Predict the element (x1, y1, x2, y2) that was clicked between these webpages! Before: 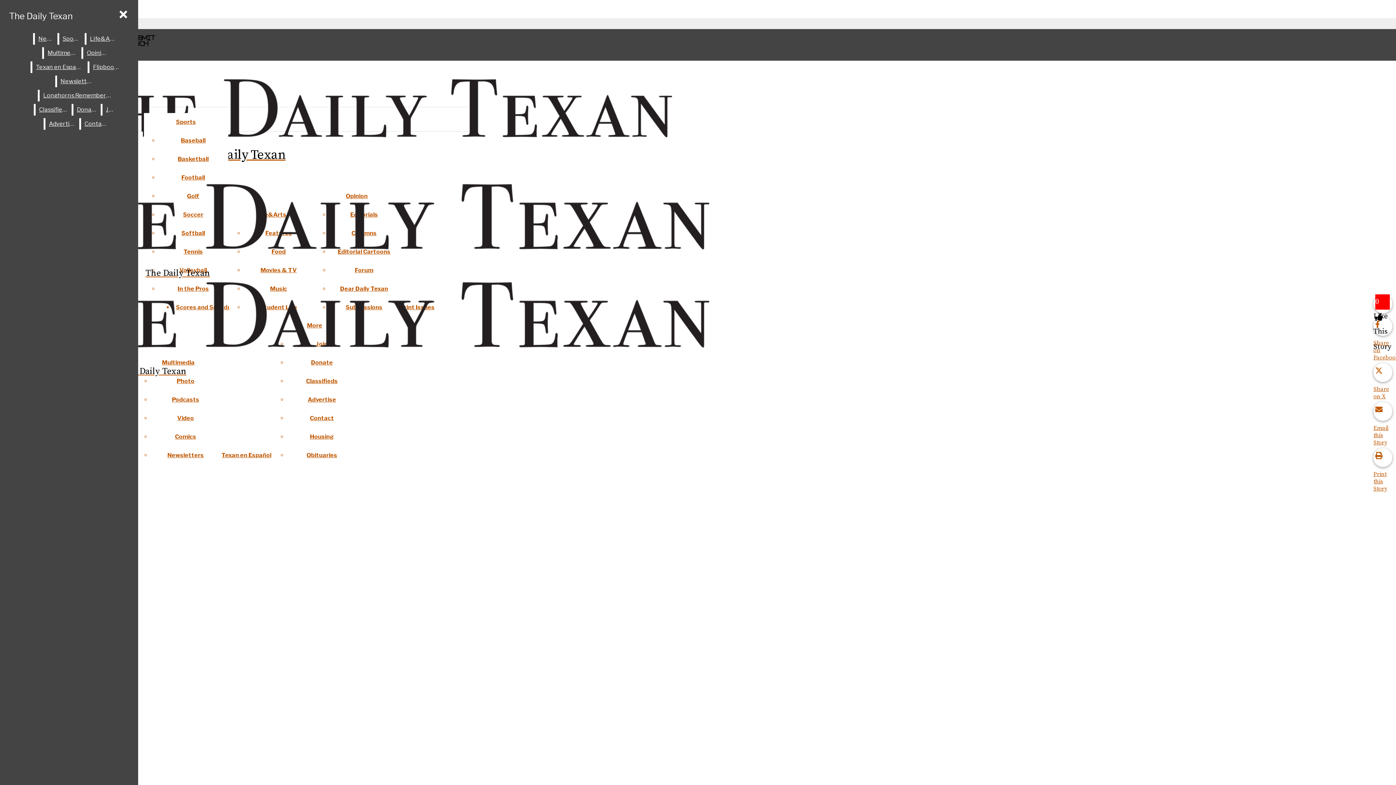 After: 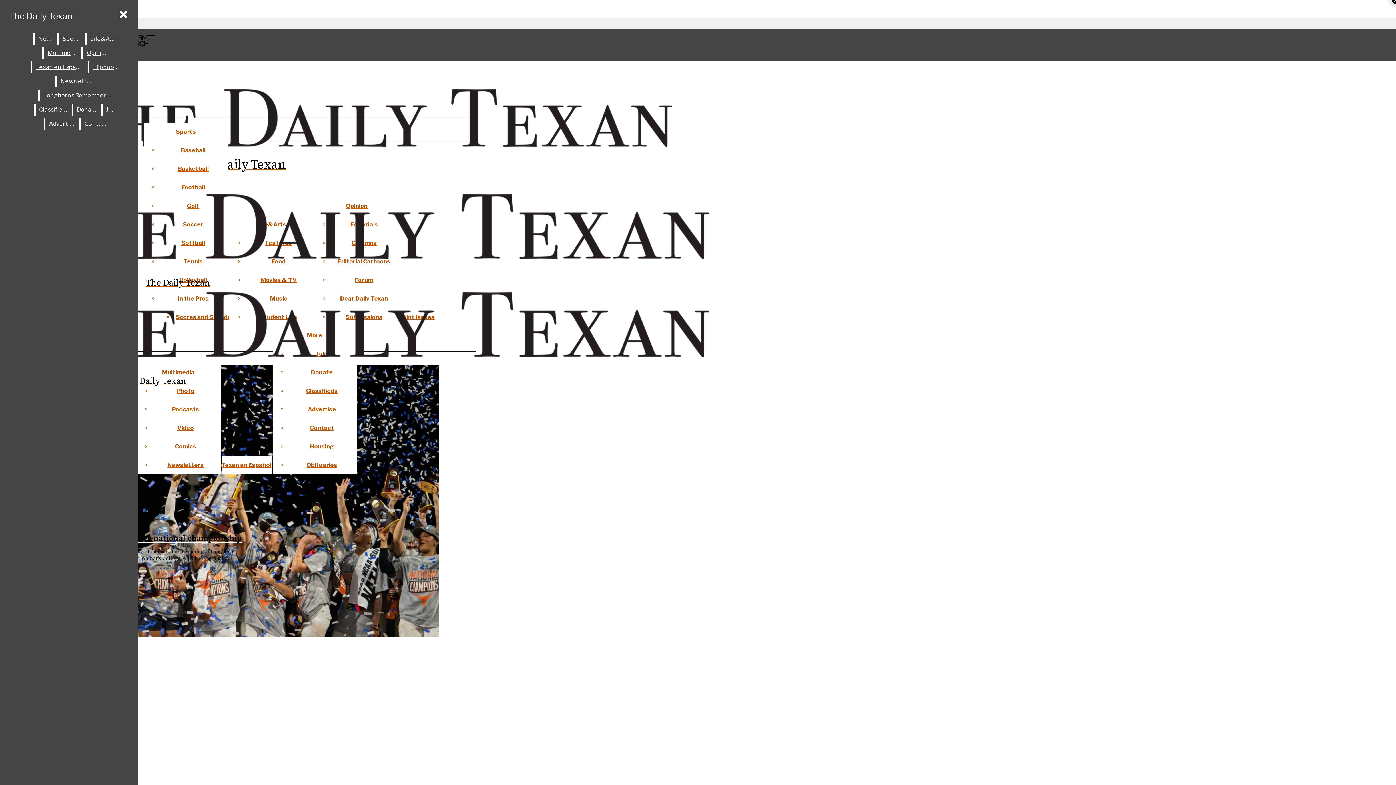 Action: label: The Daily Texan bbox: (2, 268, 305, 377)